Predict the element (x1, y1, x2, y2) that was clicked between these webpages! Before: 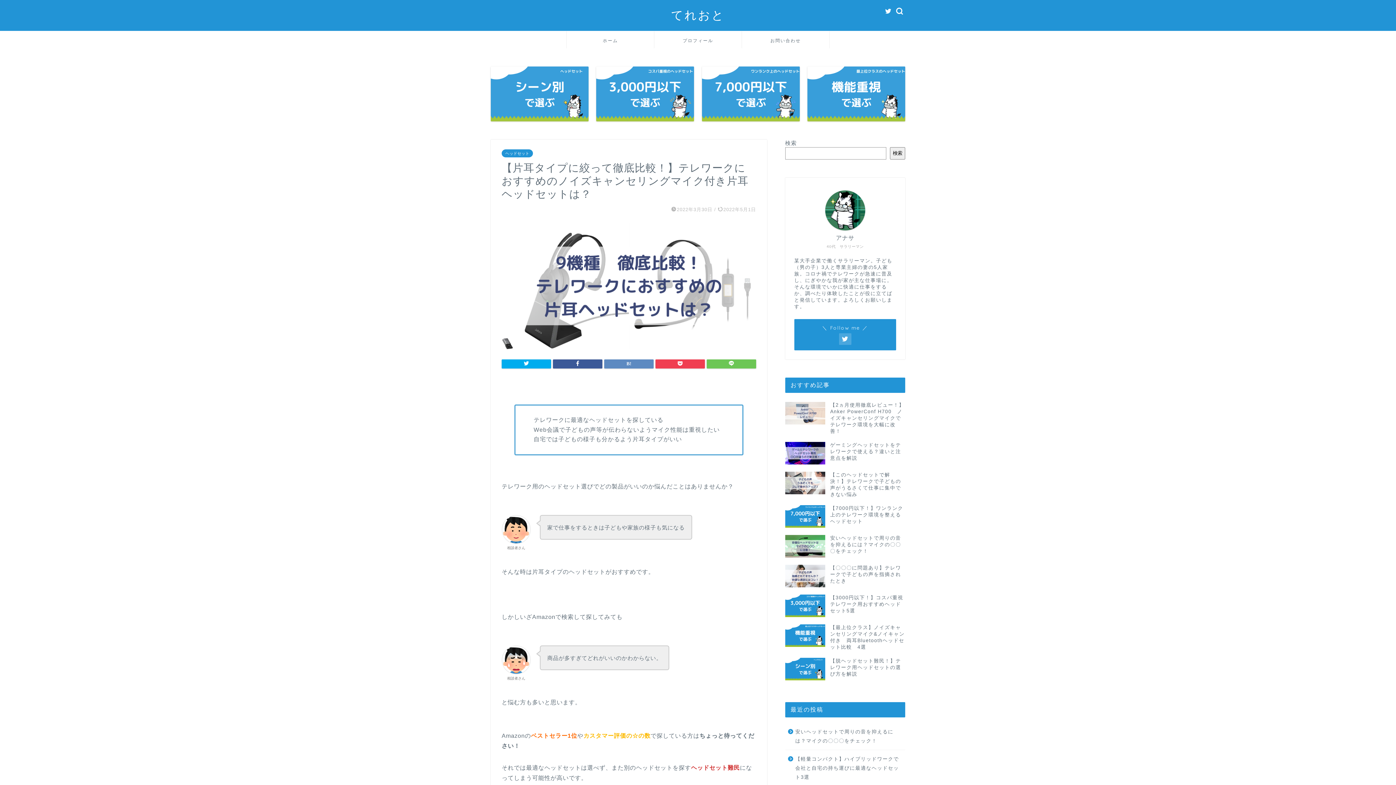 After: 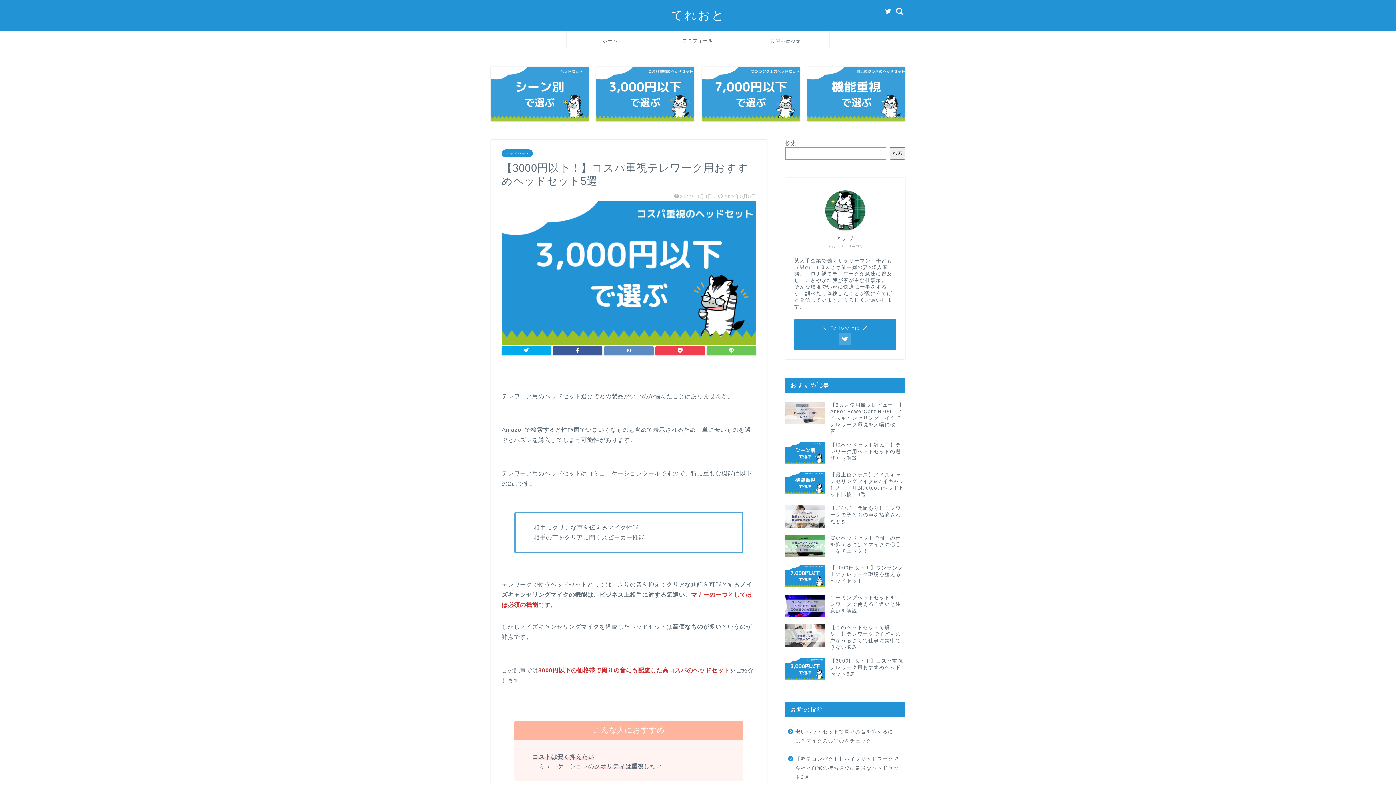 Action: bbox: (596, 66, 694, 121)